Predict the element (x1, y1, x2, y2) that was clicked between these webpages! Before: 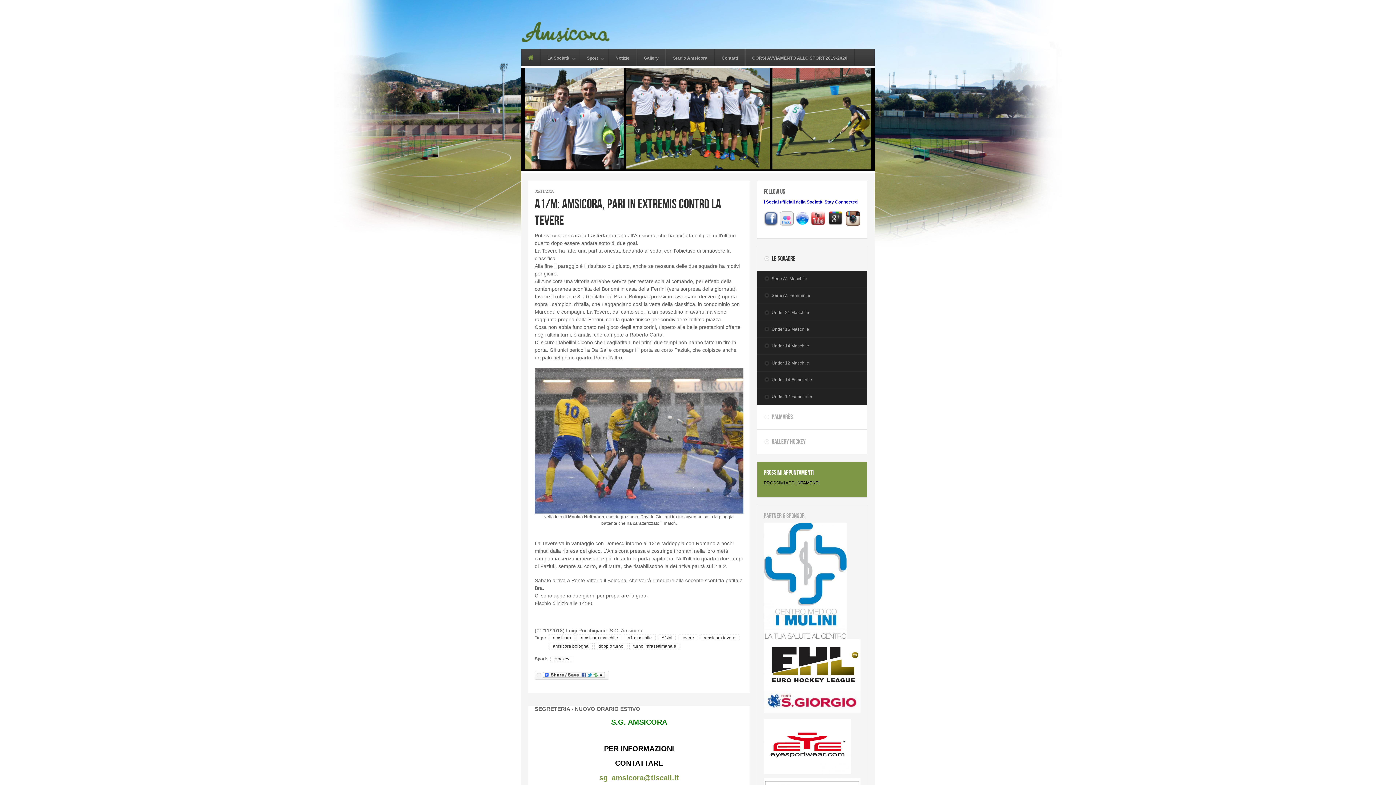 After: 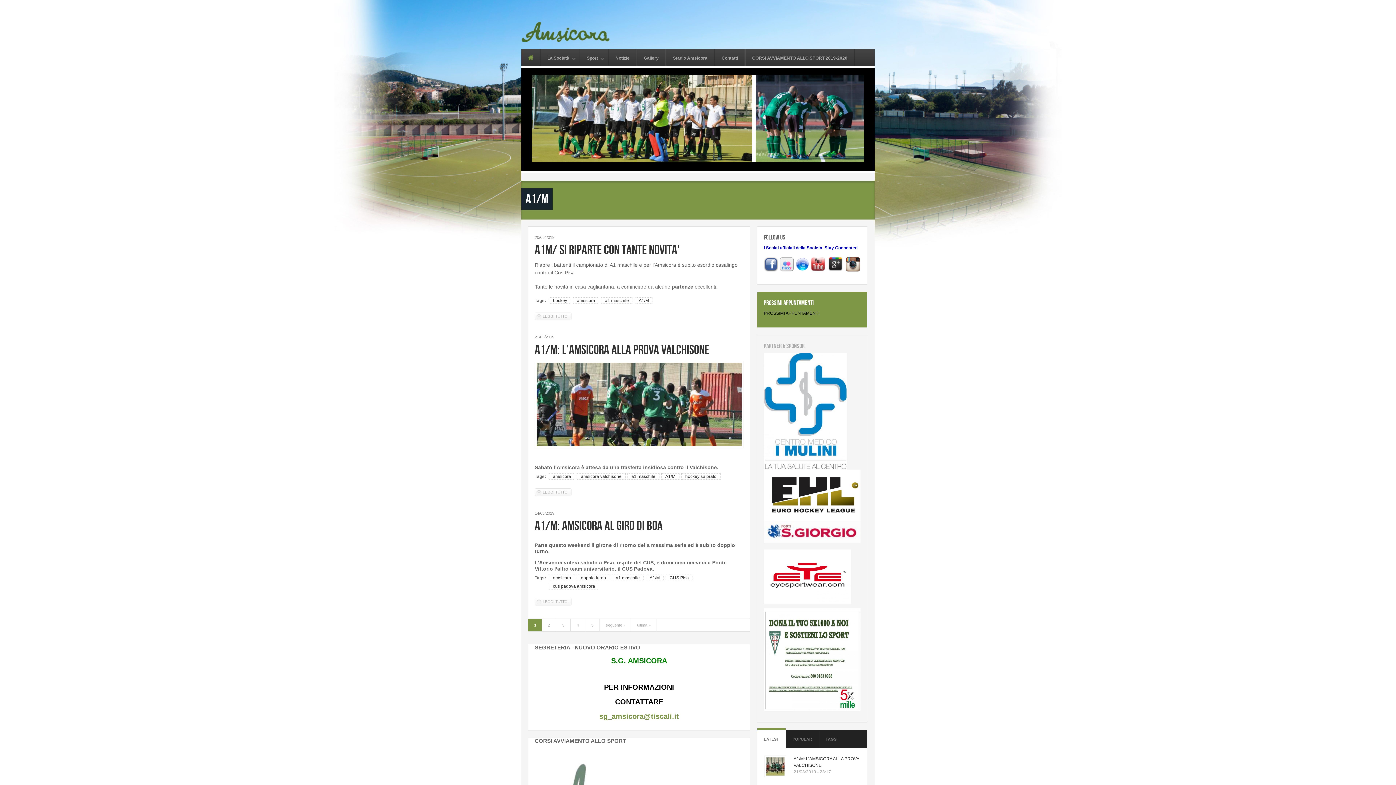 Action: label: A1/M bbox: (657, 634, 676, 641)